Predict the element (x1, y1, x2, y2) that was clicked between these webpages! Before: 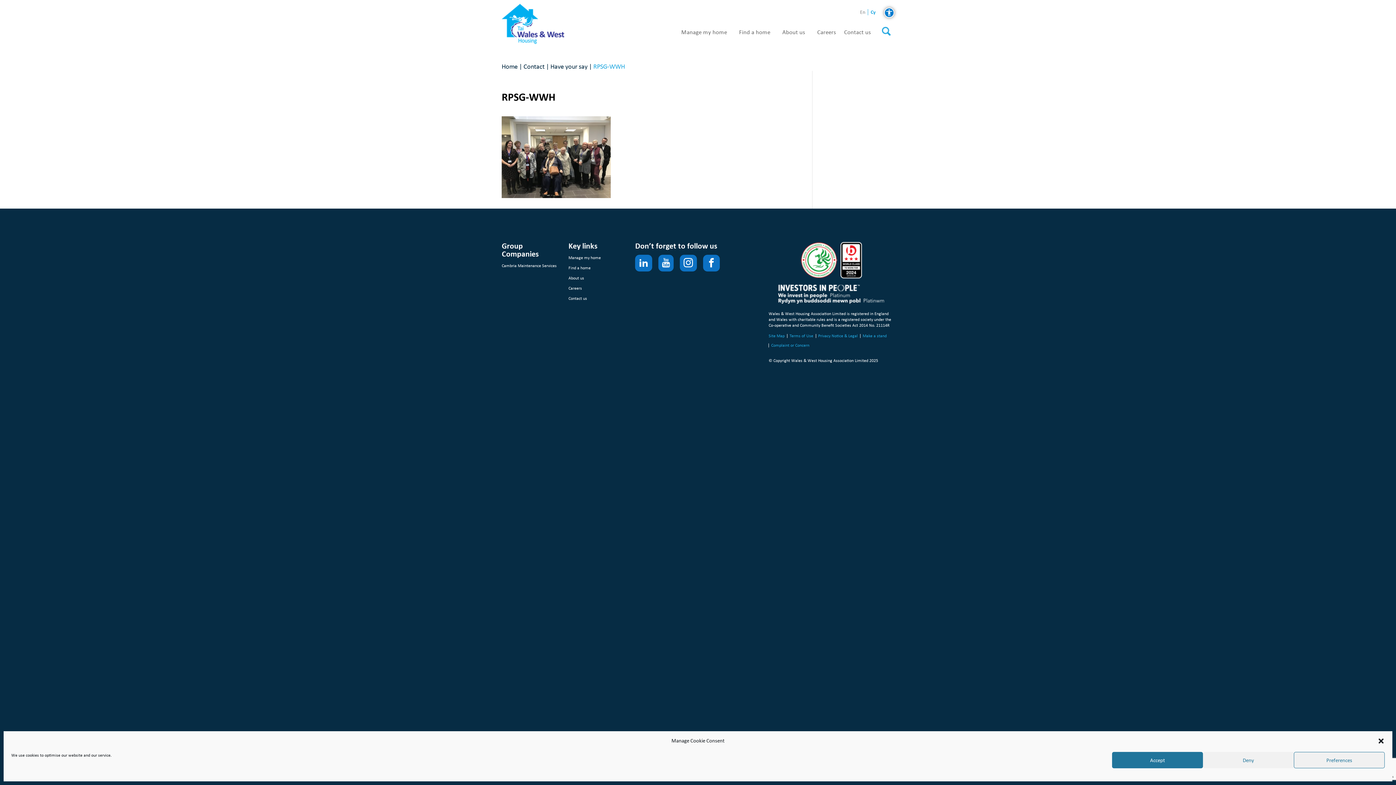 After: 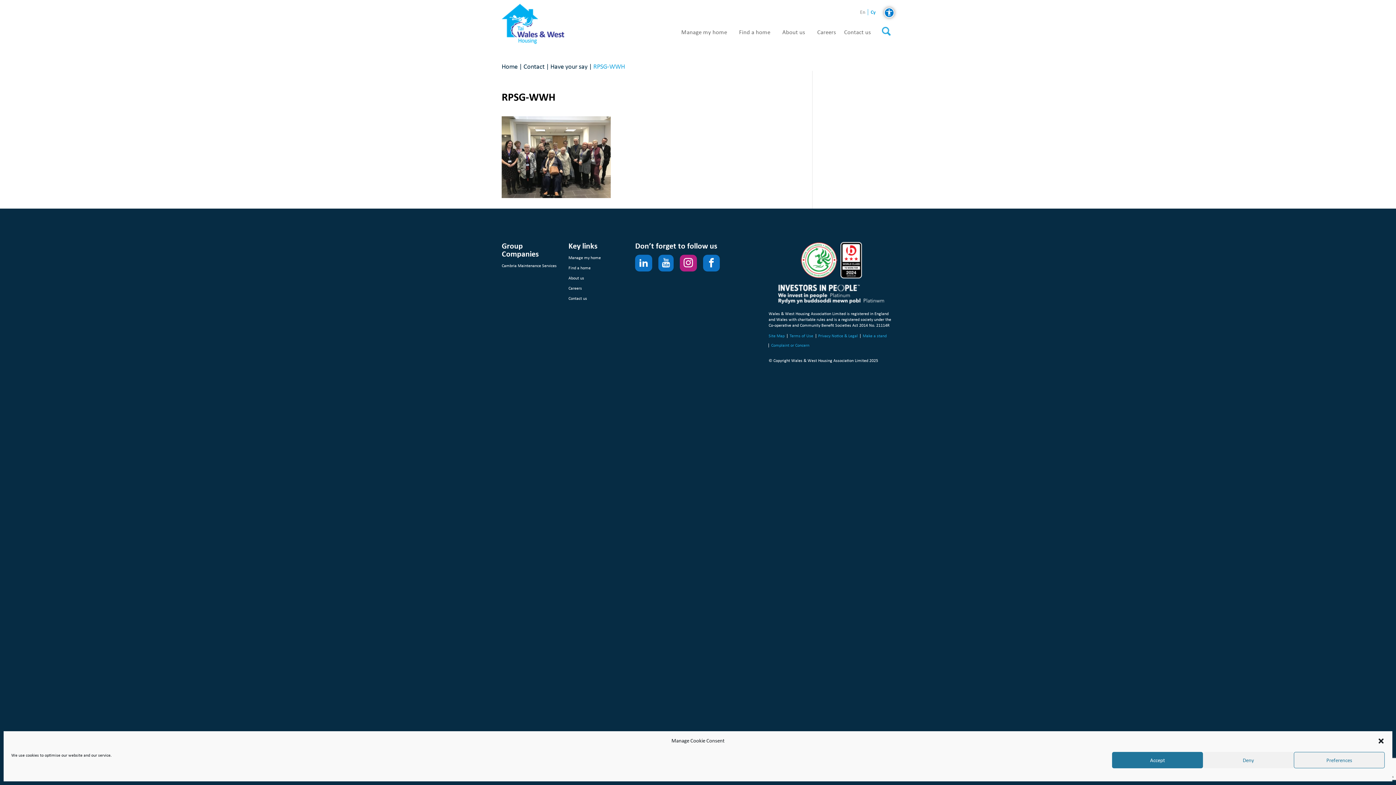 Action: bbox: (680, 254, 697, 271)